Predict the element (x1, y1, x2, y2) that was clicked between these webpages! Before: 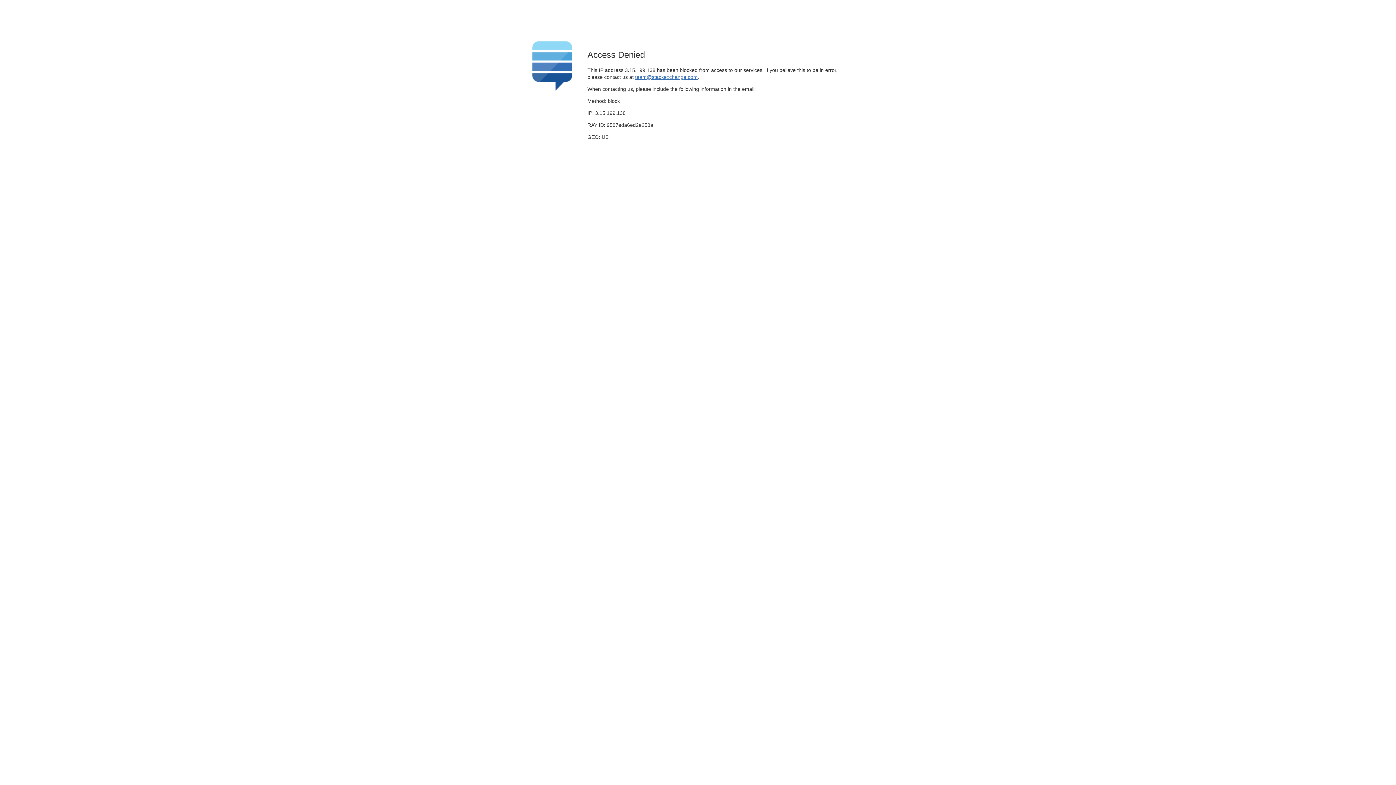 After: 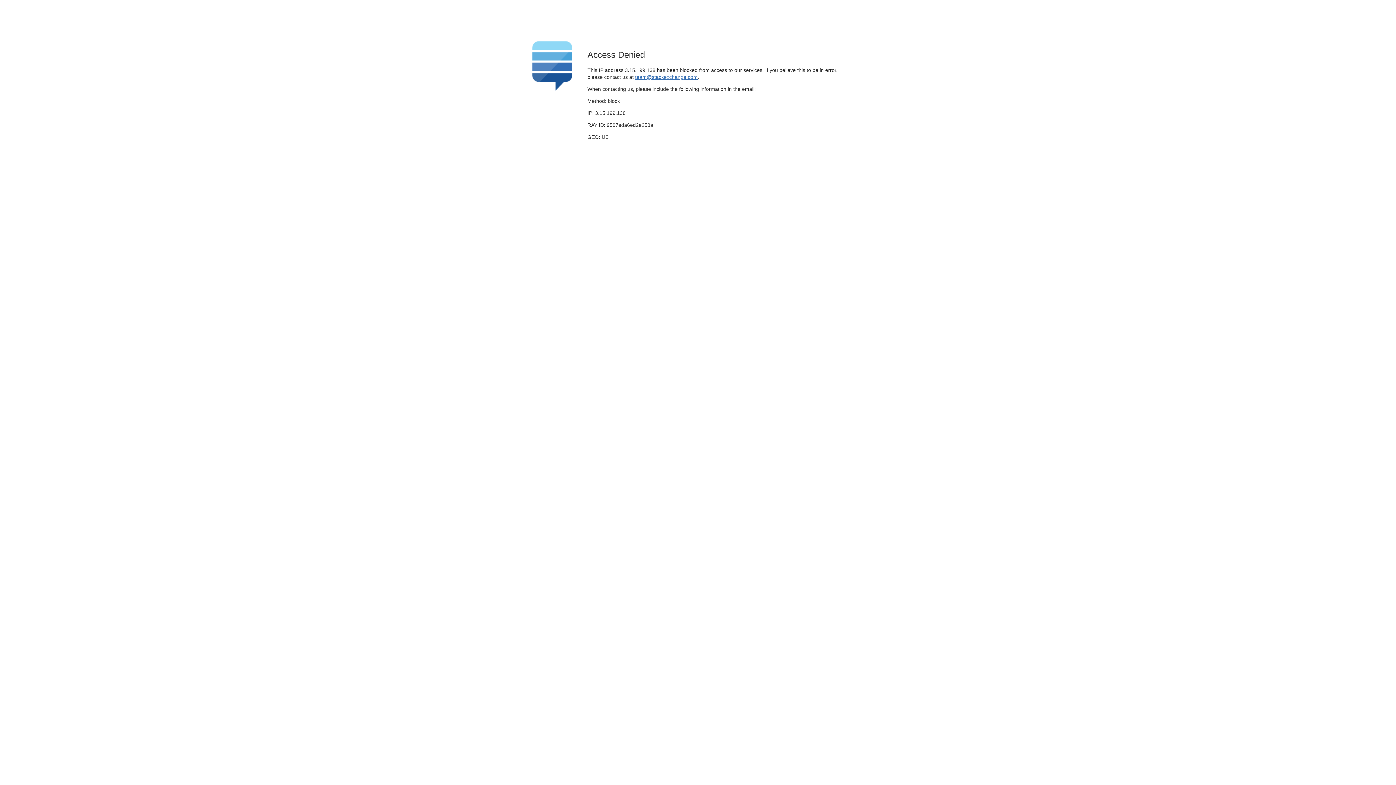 Action: bbox: (635, 74, 697, 79) label: team@stackexchange.com